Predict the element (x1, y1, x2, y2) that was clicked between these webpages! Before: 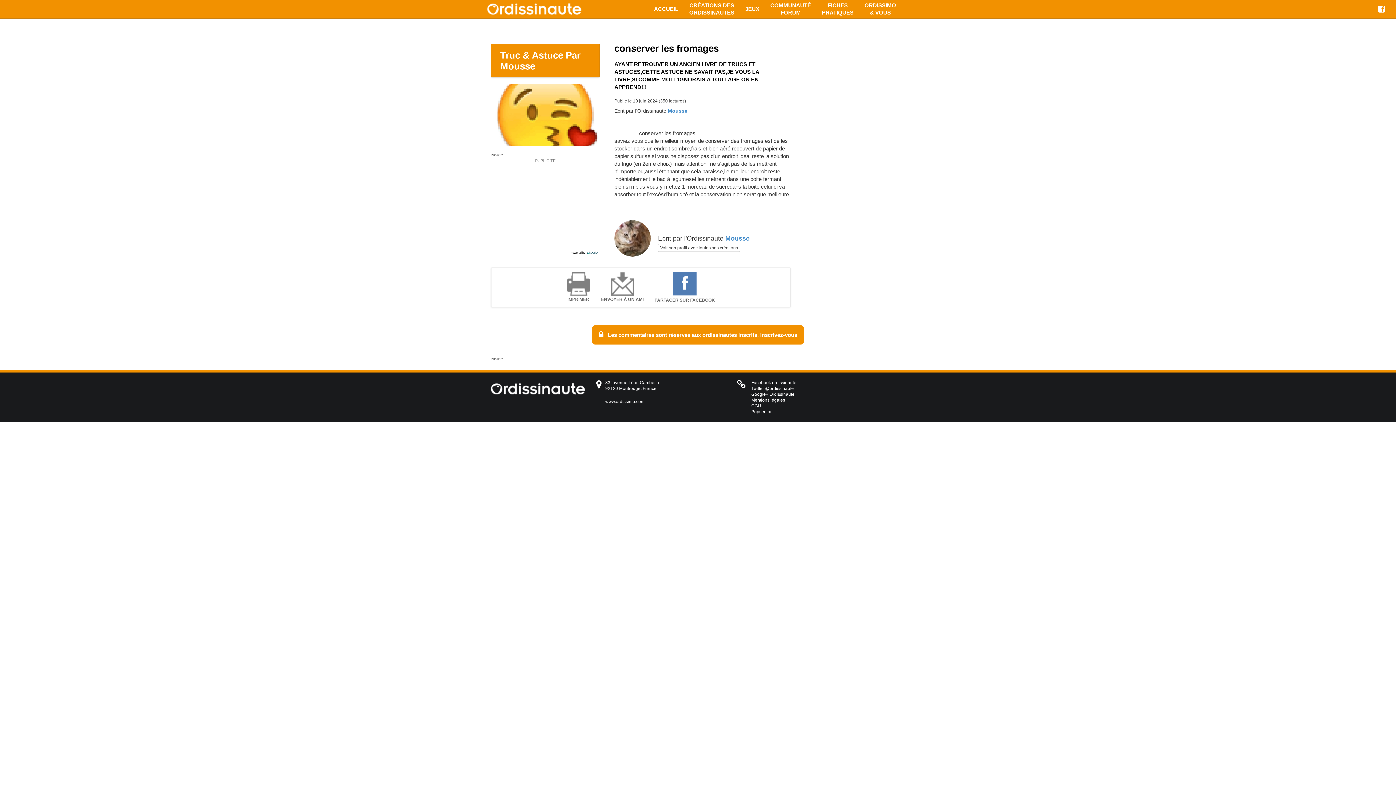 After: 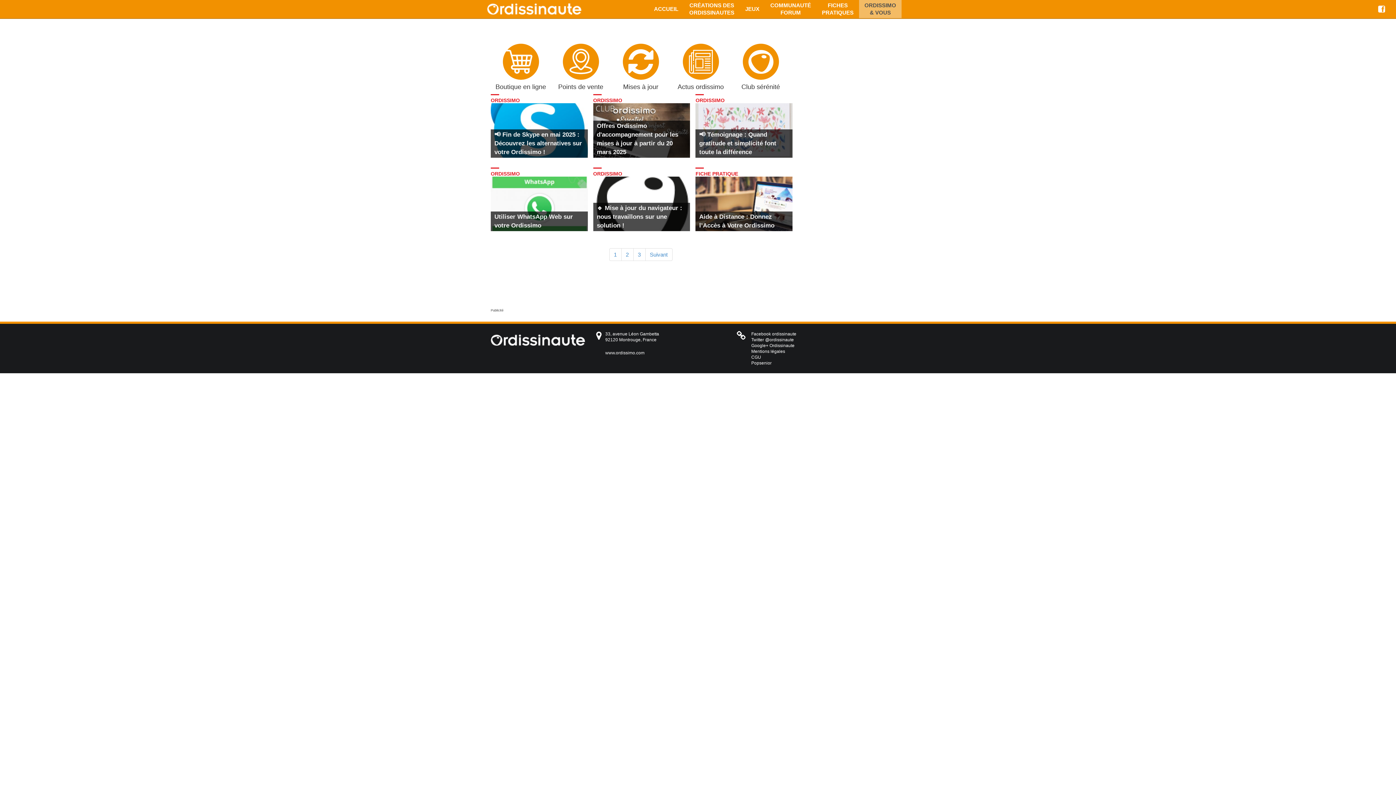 Action: bbox: (859, 0, 901, 18) label: ORDISSIMO
& VOUS